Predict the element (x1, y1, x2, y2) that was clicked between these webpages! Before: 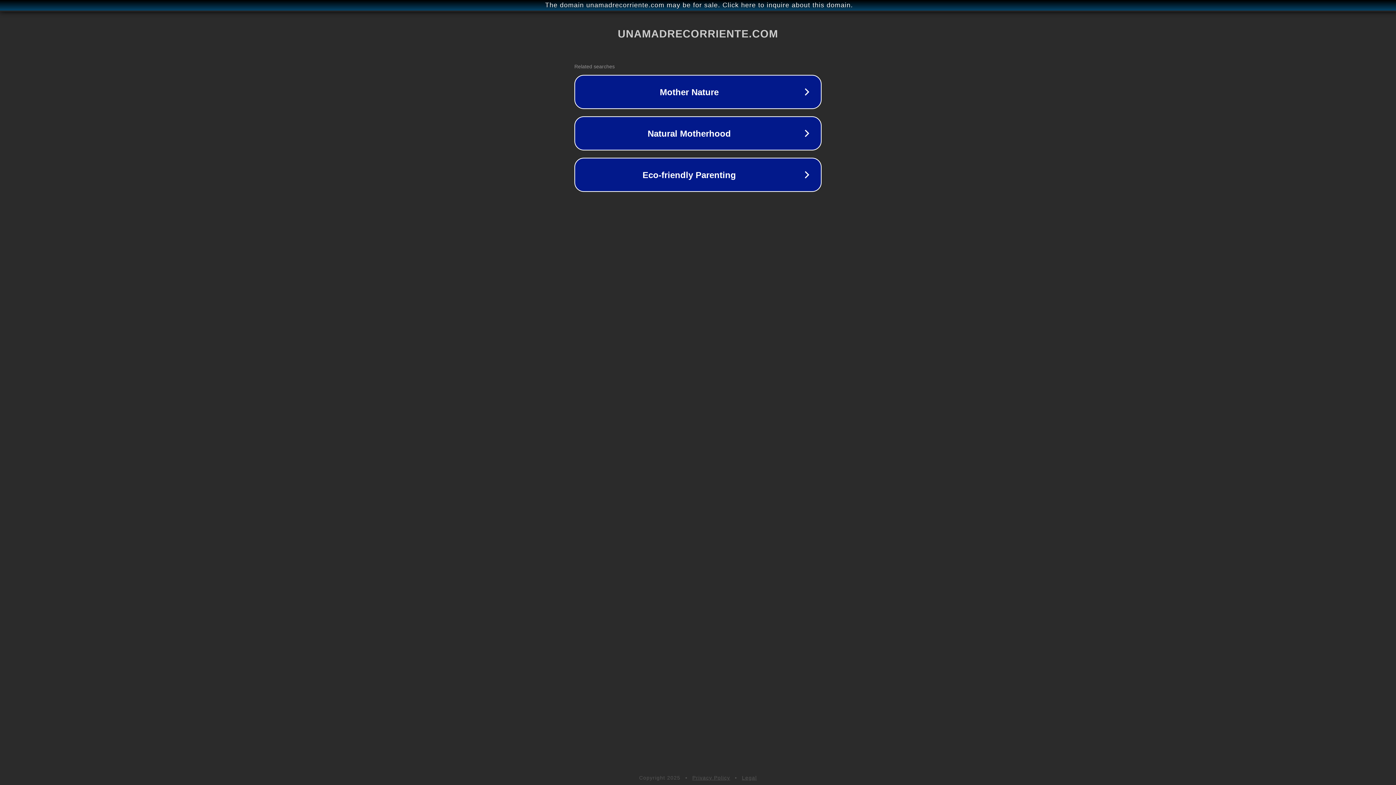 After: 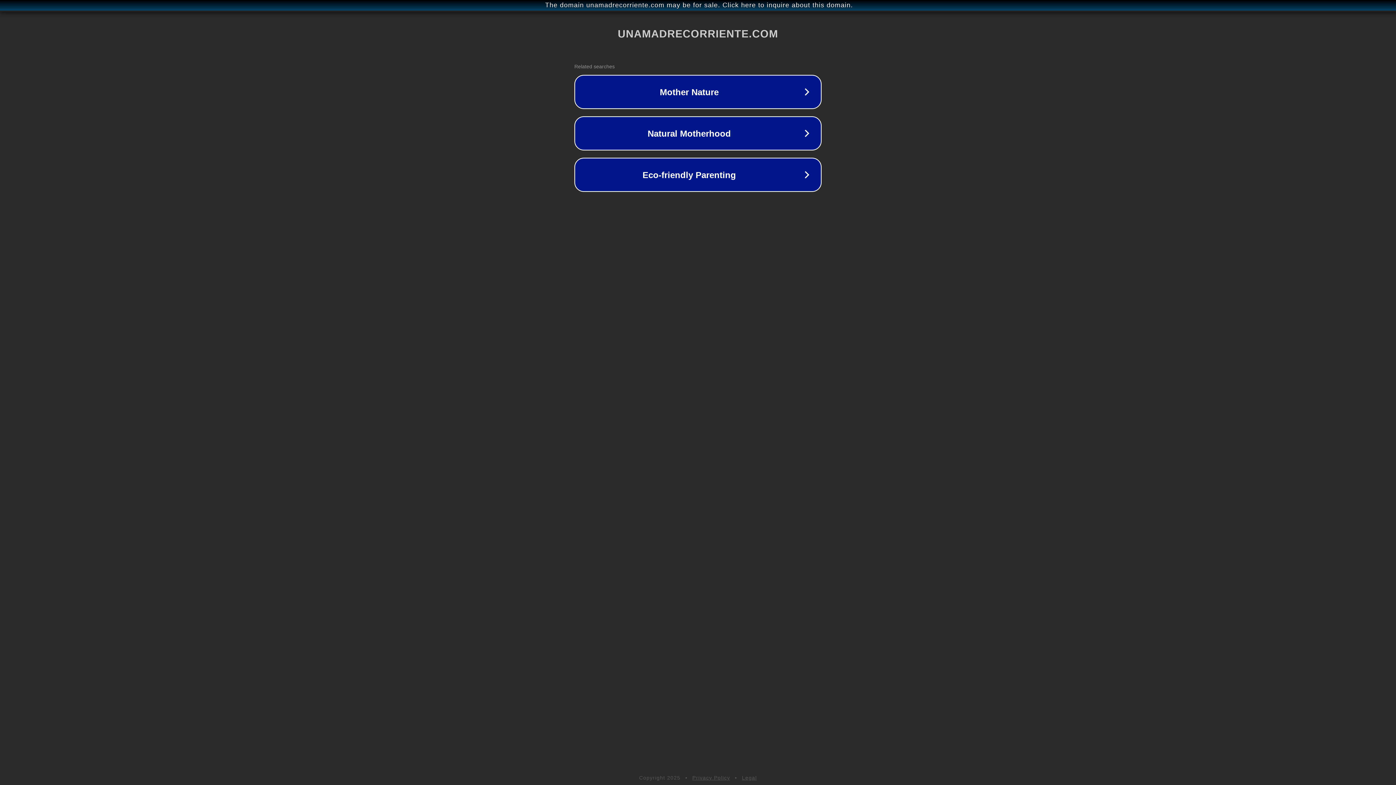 Action: label: Privacy Policy bbox: (692, 775, 730, 781)